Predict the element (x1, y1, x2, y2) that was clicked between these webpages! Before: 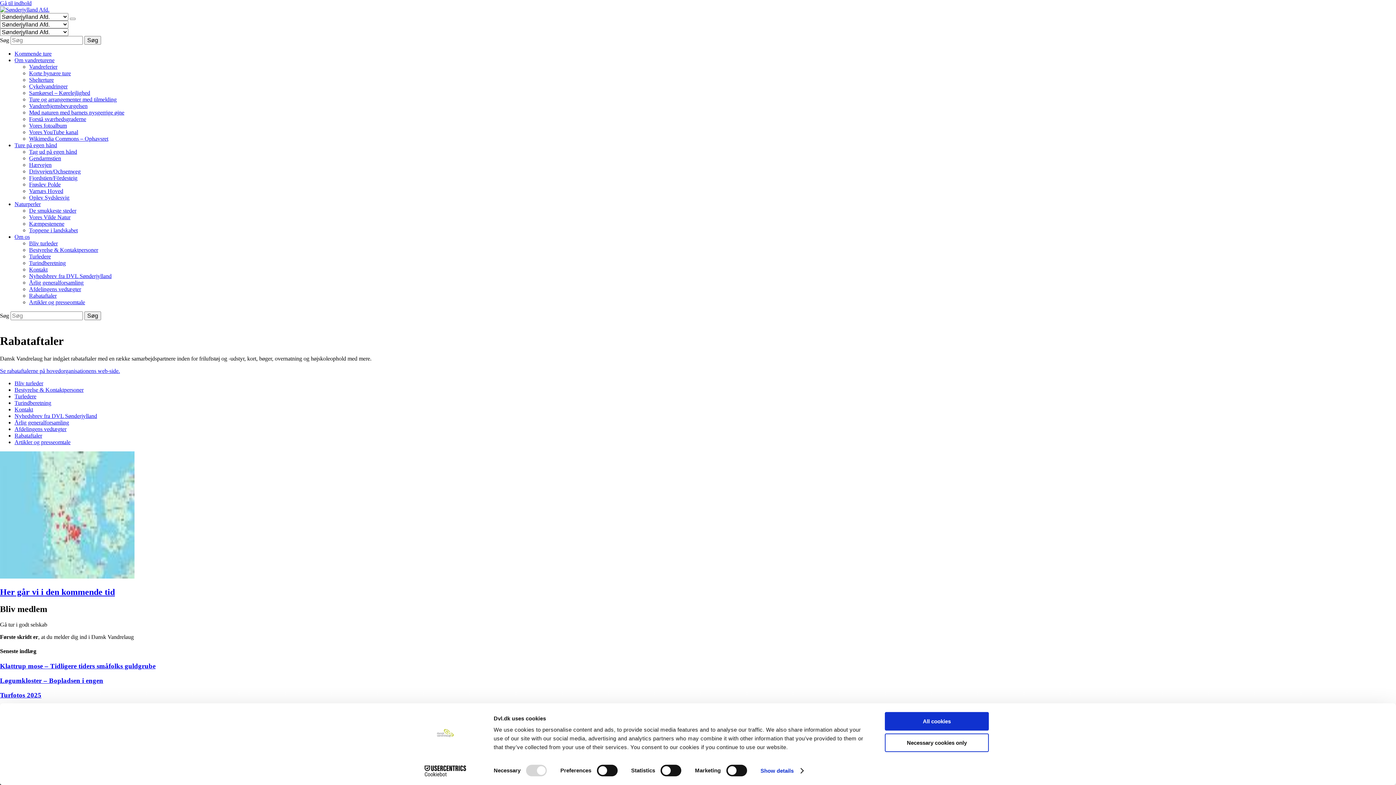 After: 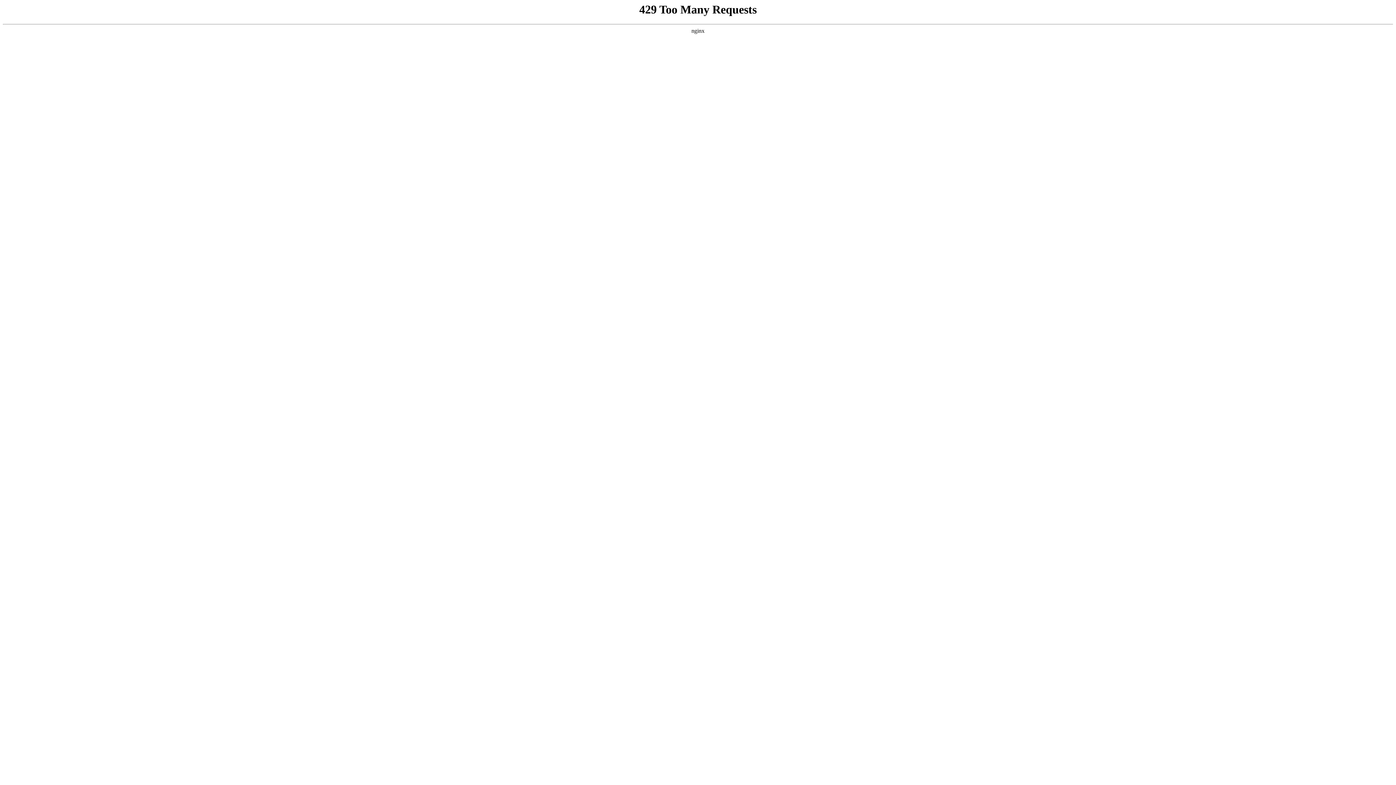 Action: bbox: (0, 691, 41, 699) label: Turfotos 2025